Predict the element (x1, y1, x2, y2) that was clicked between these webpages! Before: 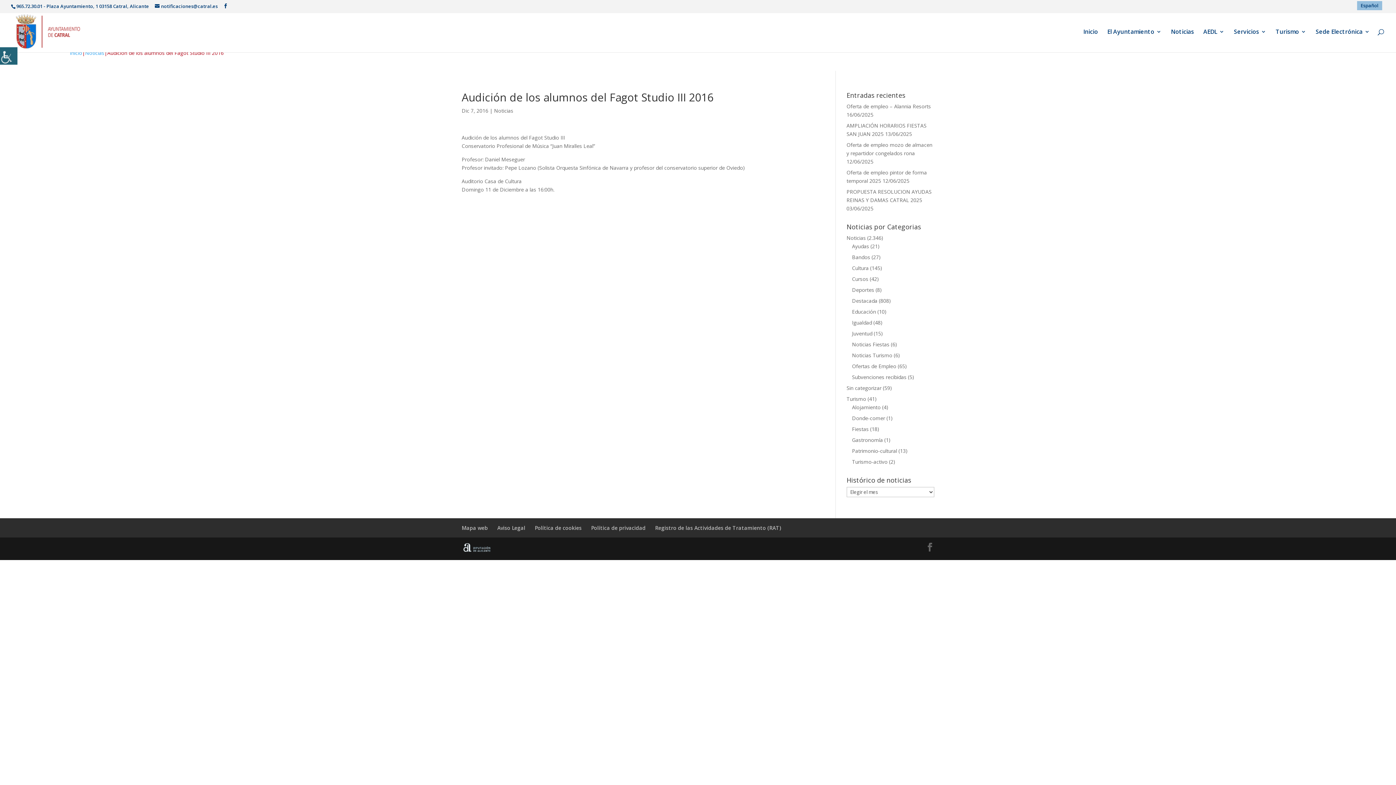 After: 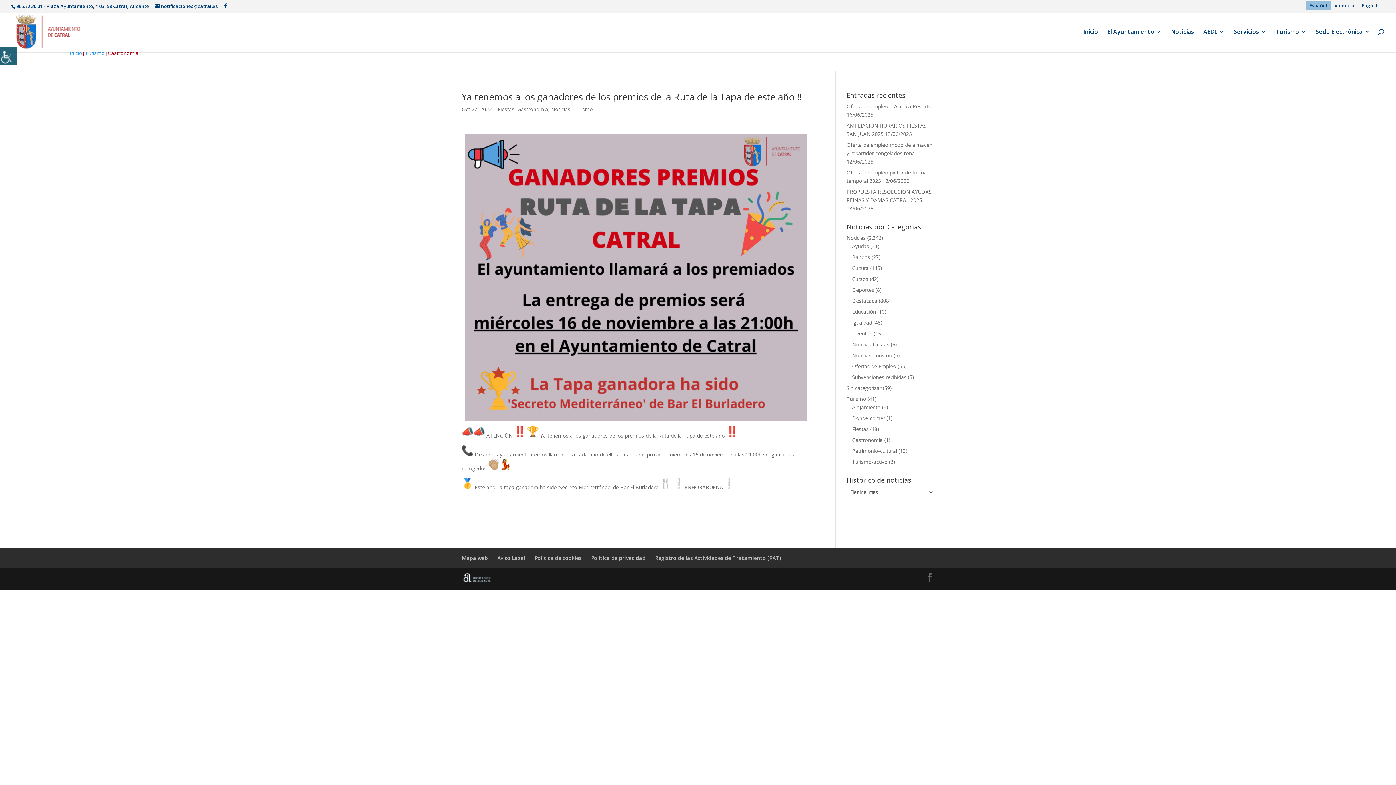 Action: label: Gastronomía bbox: (852, 436, 883, 443)